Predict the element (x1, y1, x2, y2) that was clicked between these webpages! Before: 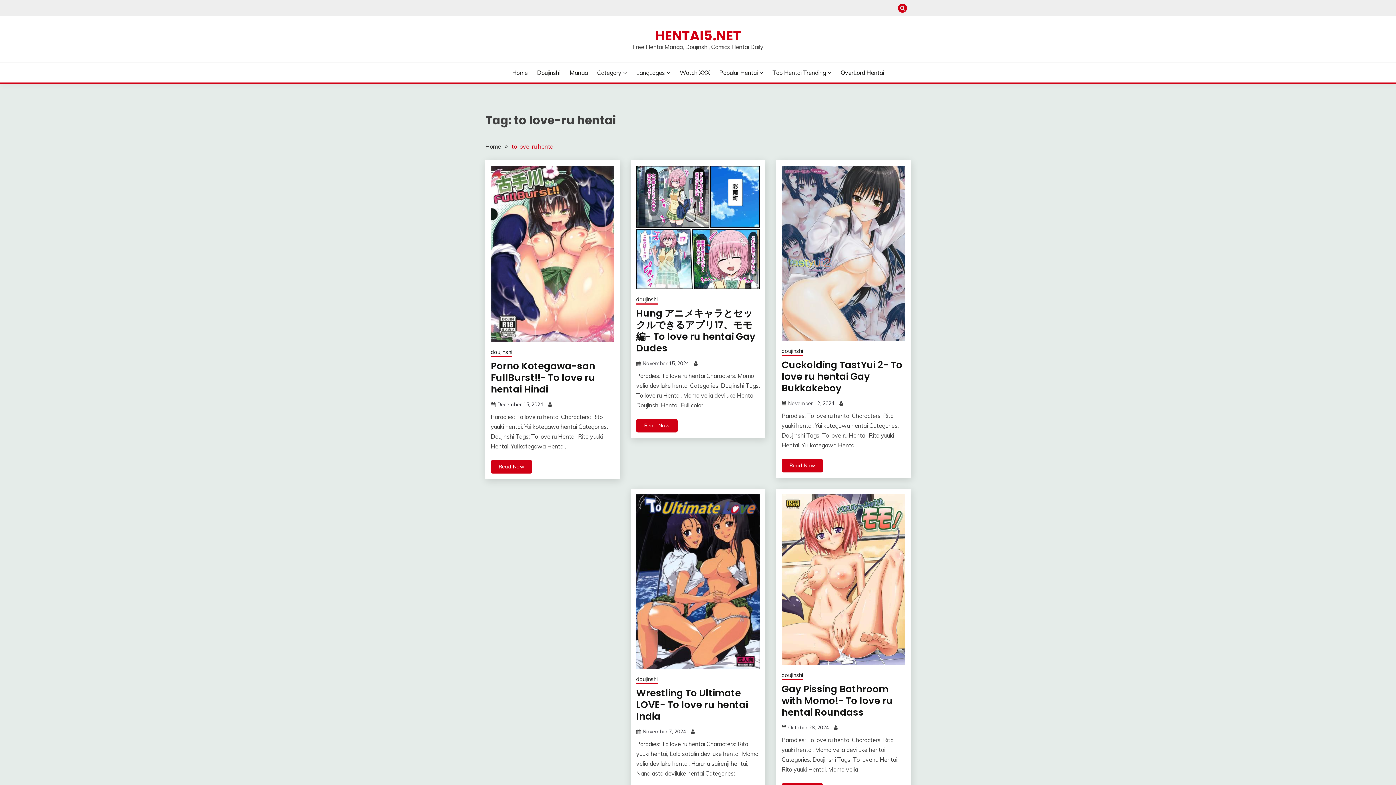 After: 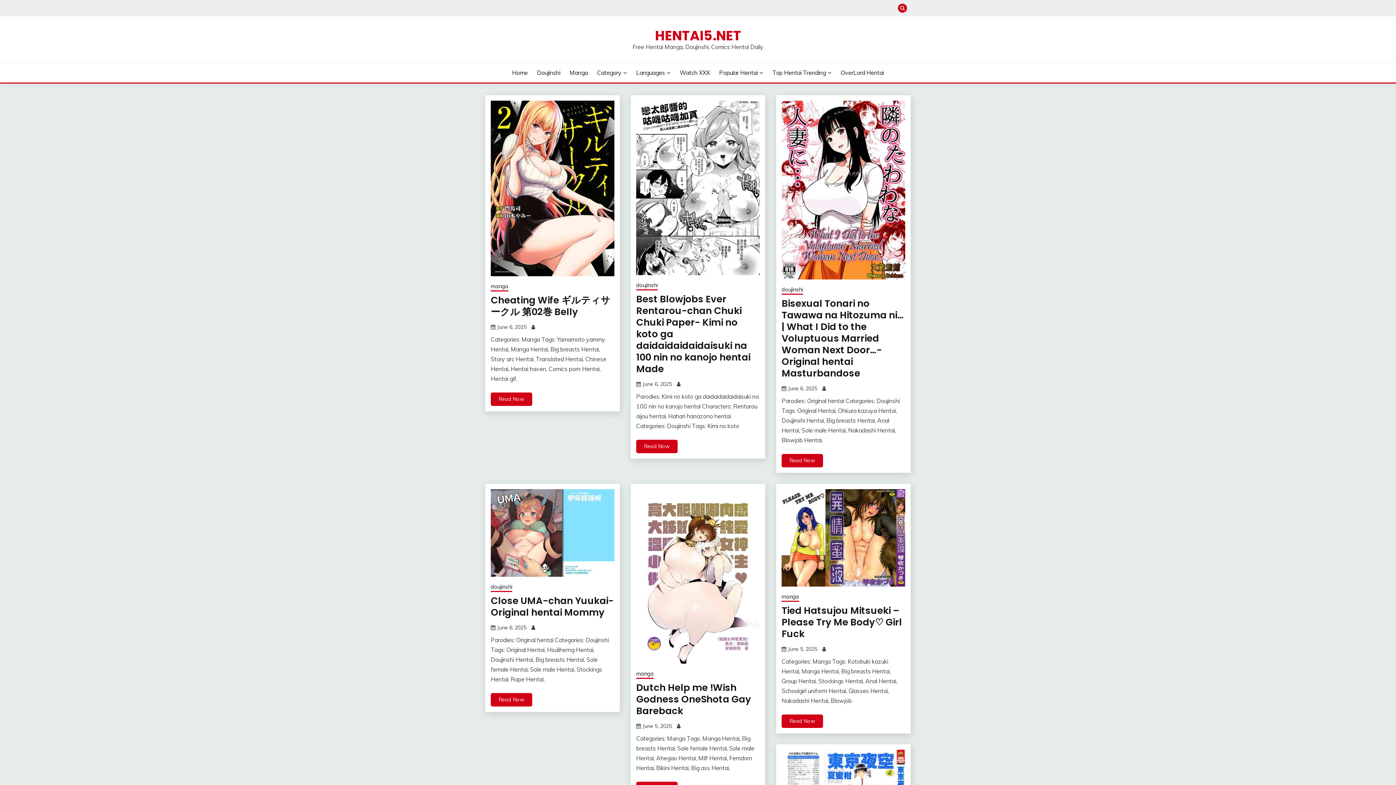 Action: label: Watch XXX bbox: (679, 68, 710, 77)